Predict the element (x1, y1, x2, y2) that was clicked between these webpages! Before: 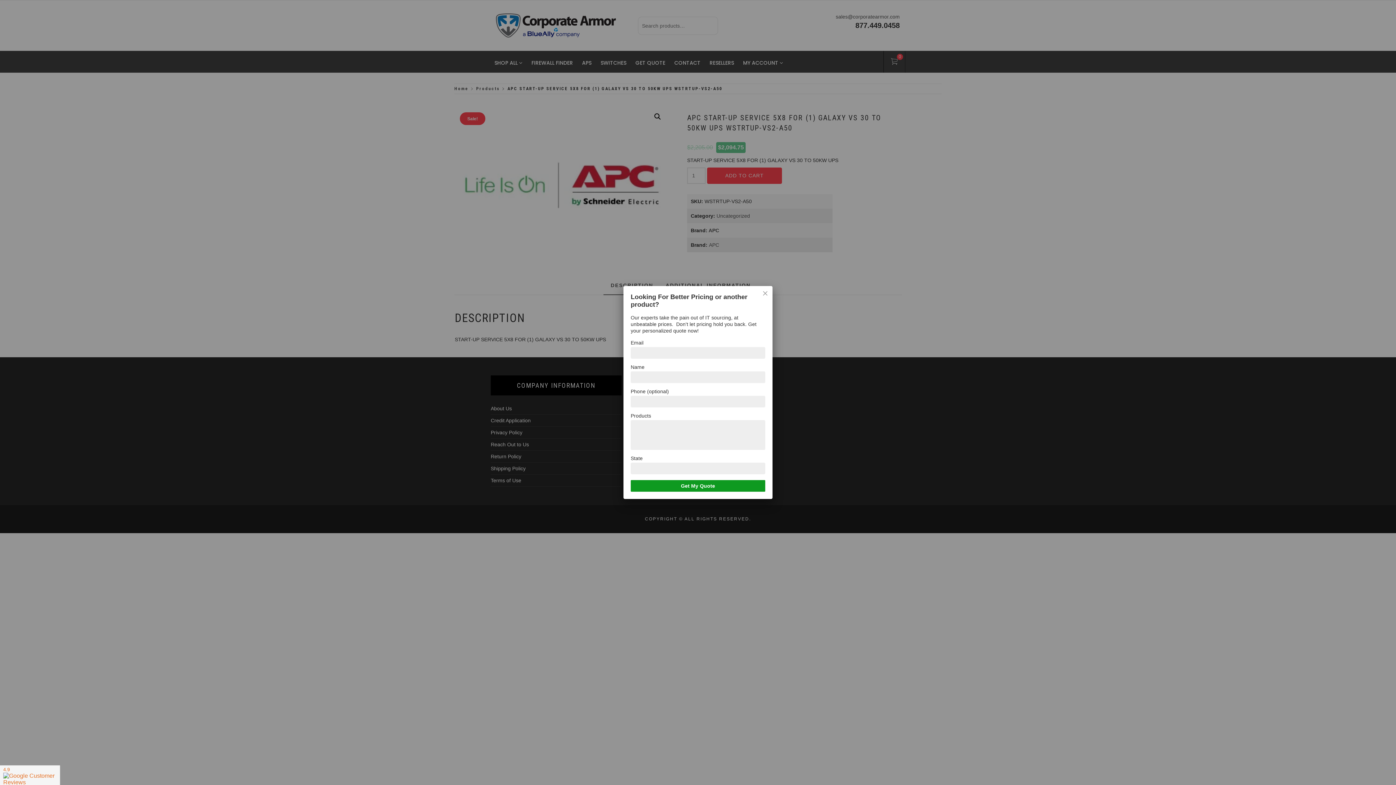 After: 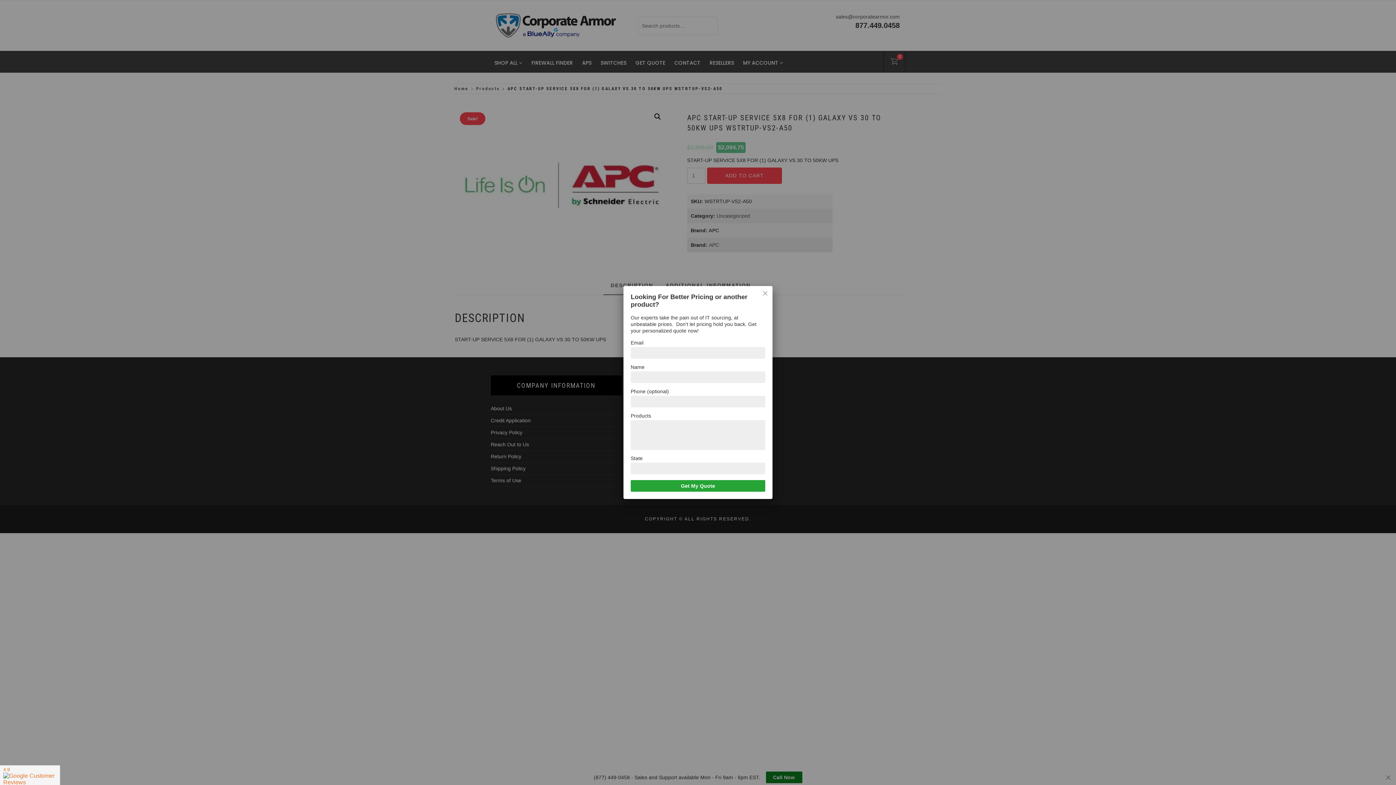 Action: bbox: (630, 480, 765, 492) label: Get My Quote